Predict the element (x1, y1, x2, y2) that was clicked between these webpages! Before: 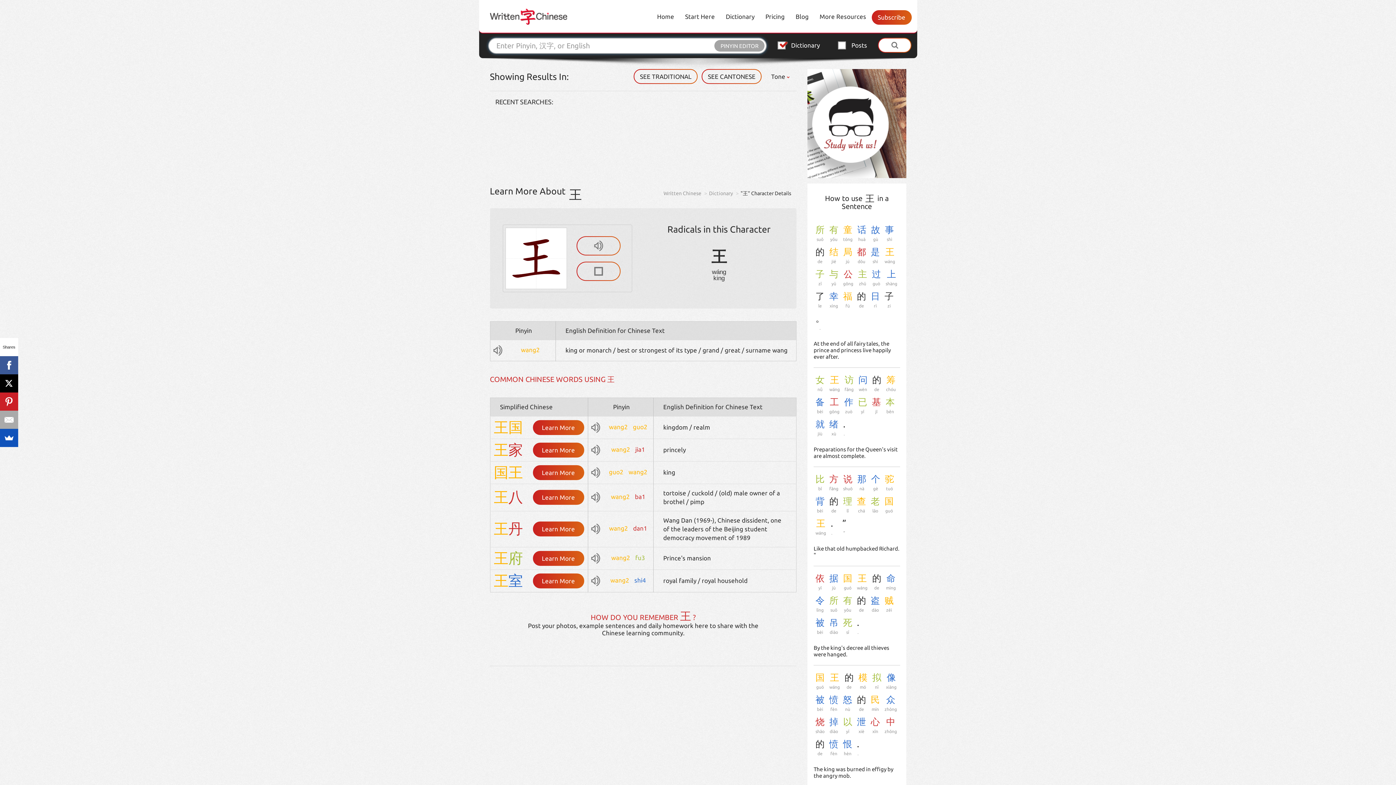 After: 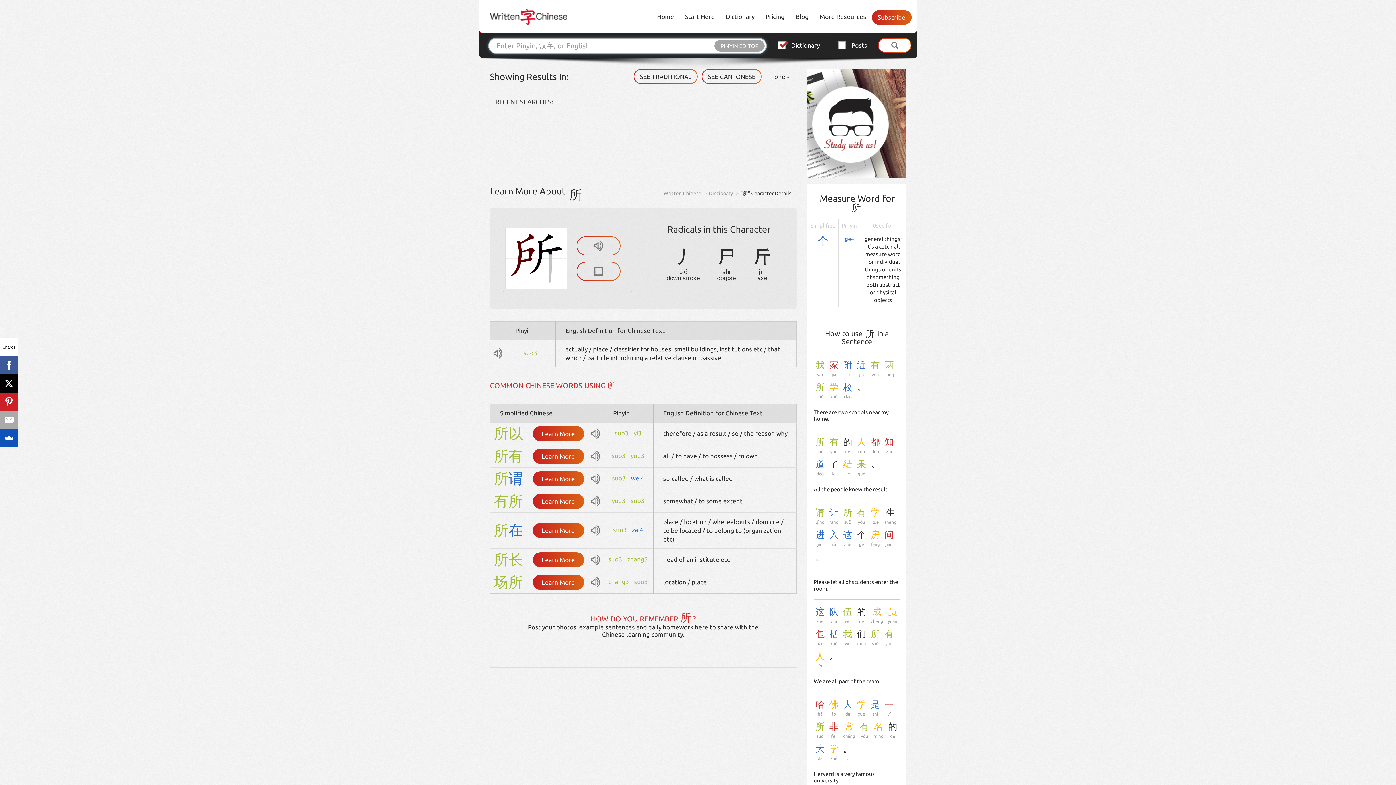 Action: label: 所
suǒ bbox: (815, 225, 824, 242)